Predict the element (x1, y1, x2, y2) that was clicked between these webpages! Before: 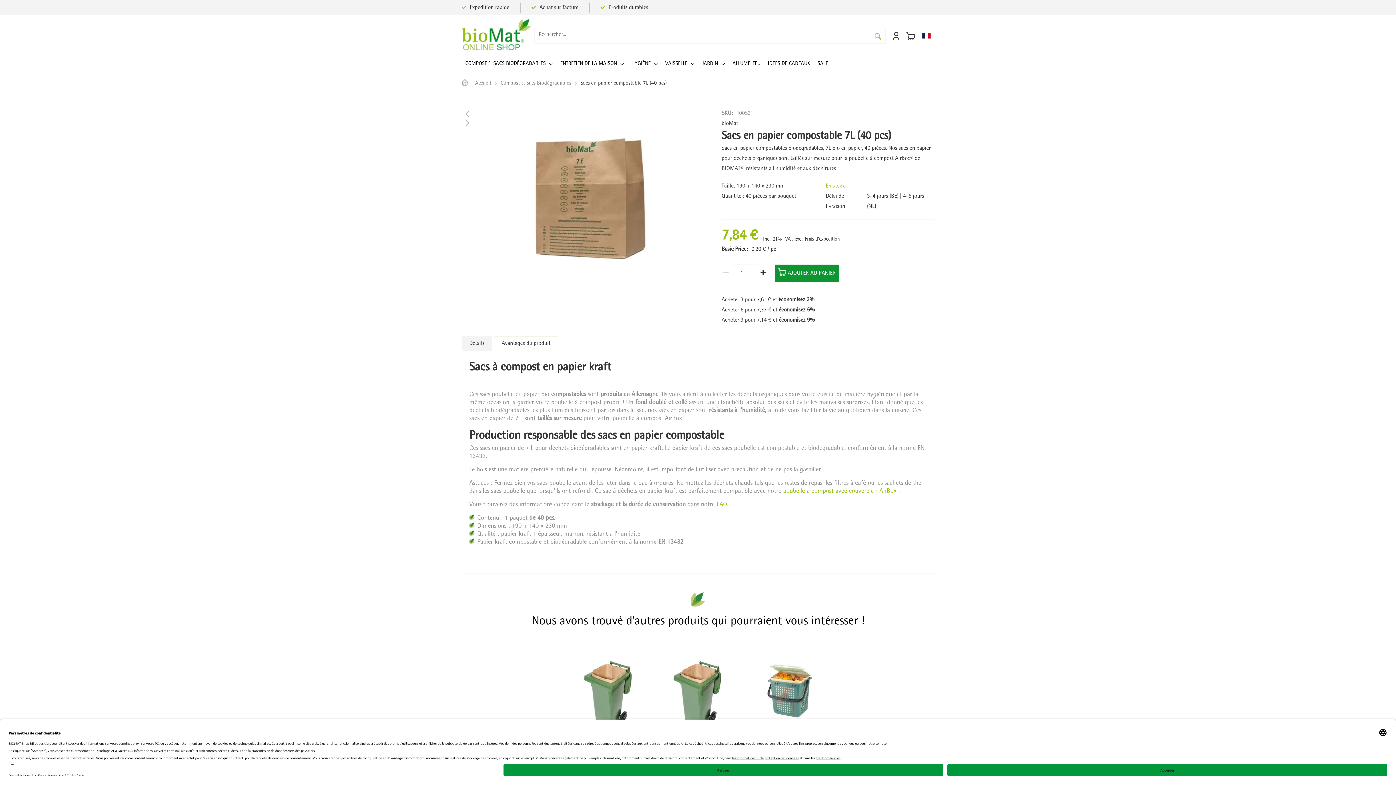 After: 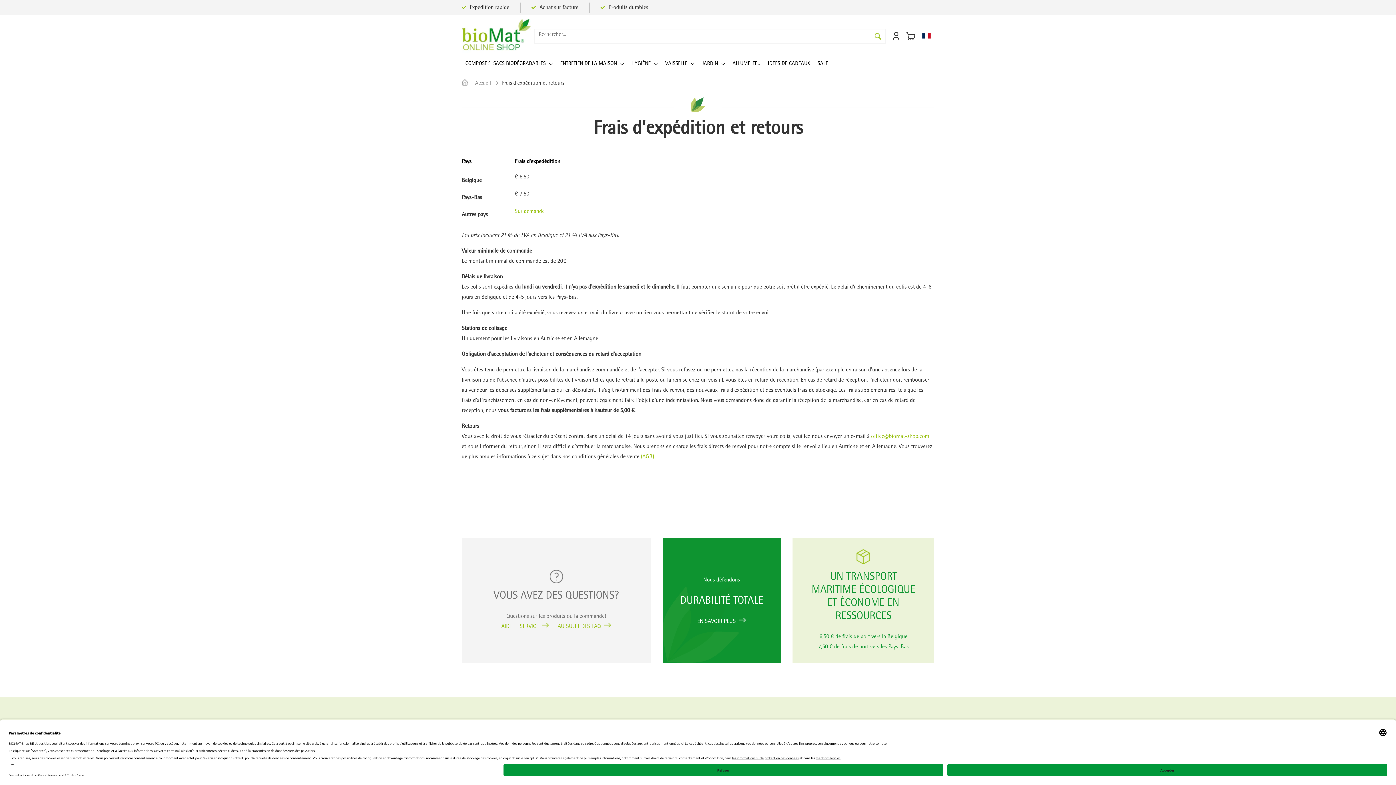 Action: bbox: (805, 236, 840, 241) label: Frais d'expédition